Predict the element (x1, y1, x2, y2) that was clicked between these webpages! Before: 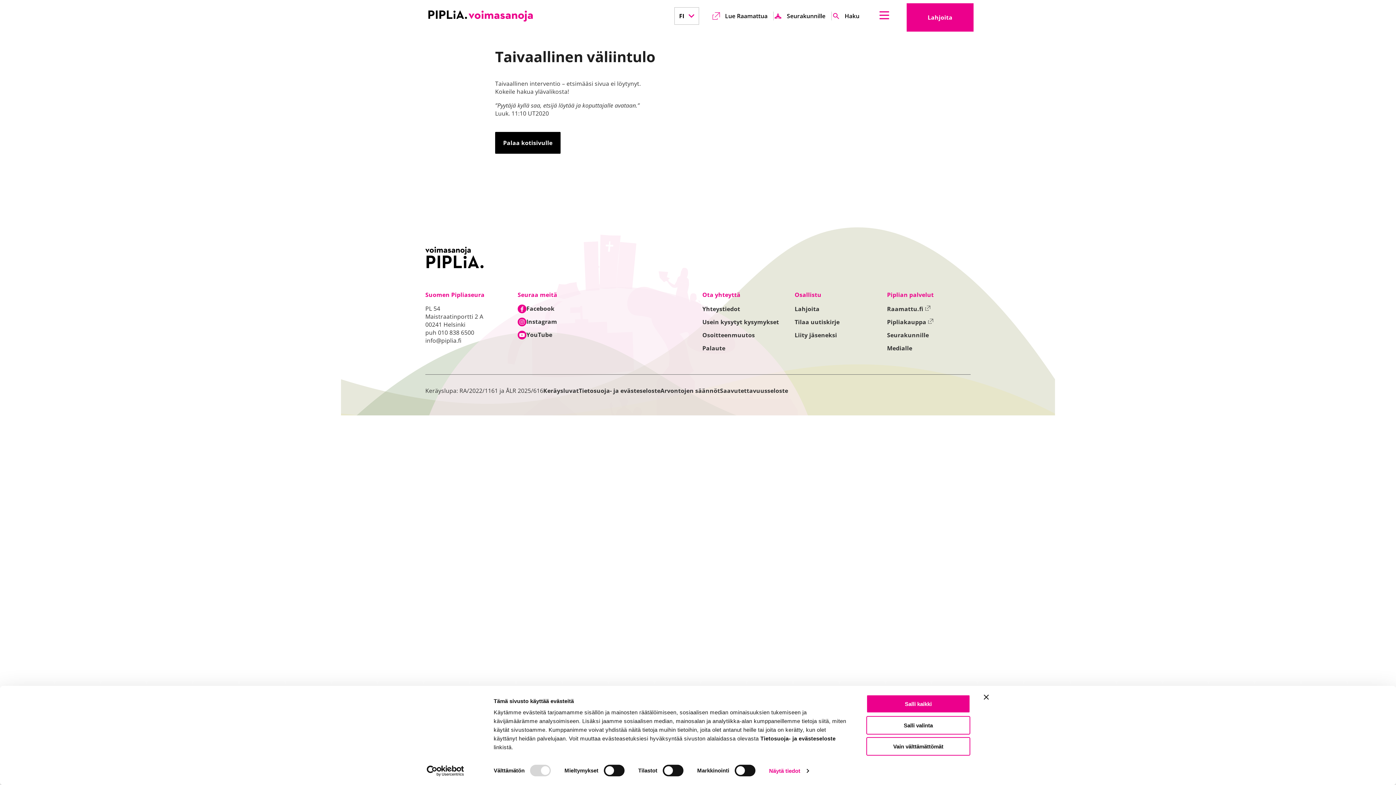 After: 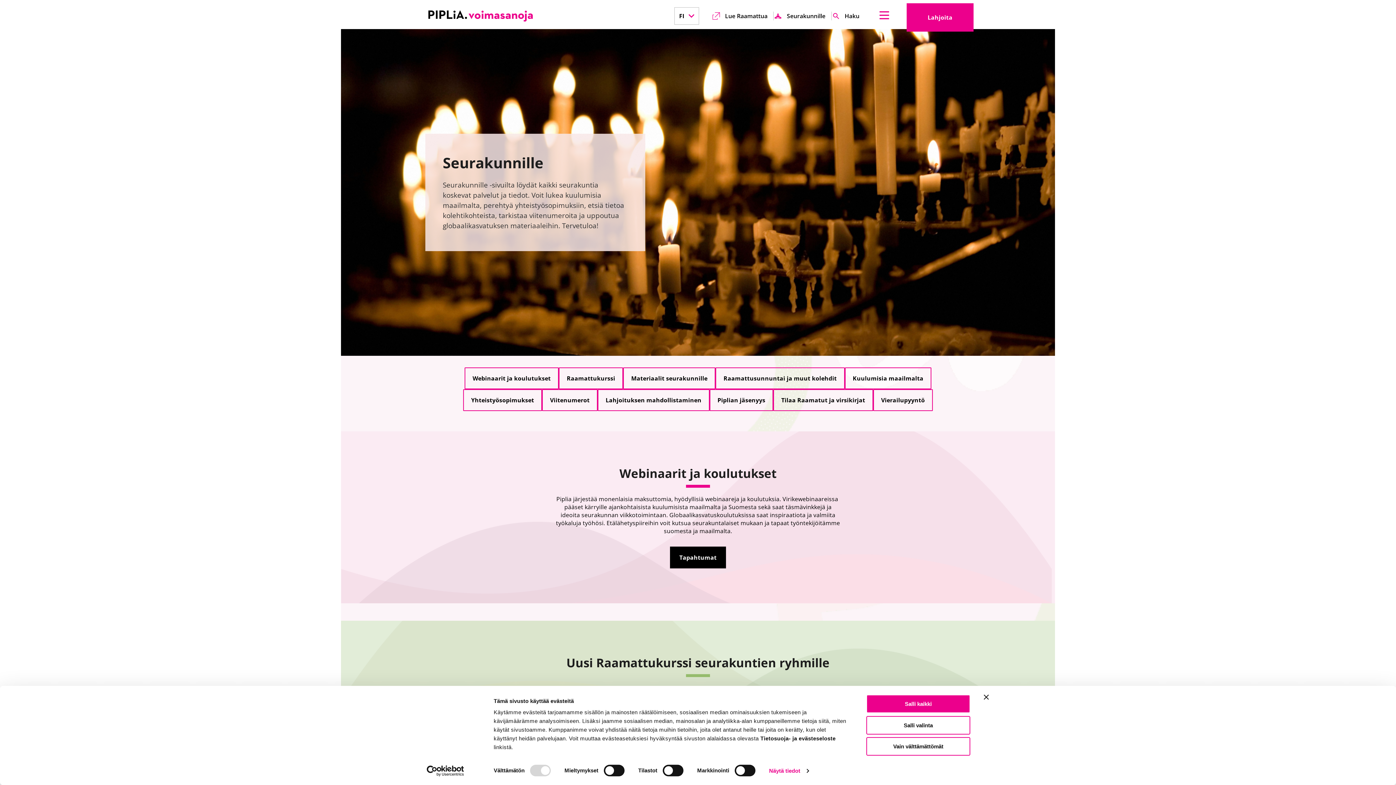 Action: bbox: (787, 12, 825, 20) label: Seurakunnille